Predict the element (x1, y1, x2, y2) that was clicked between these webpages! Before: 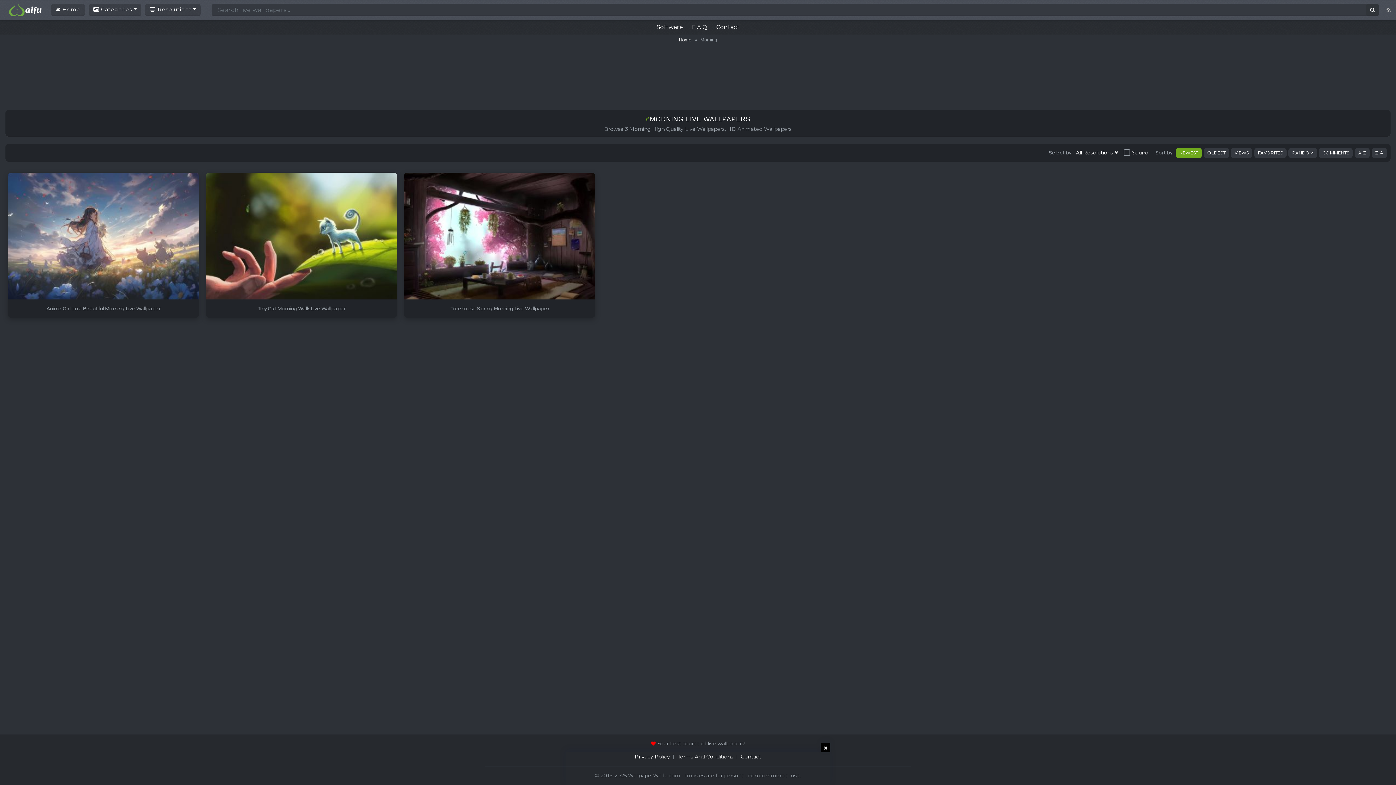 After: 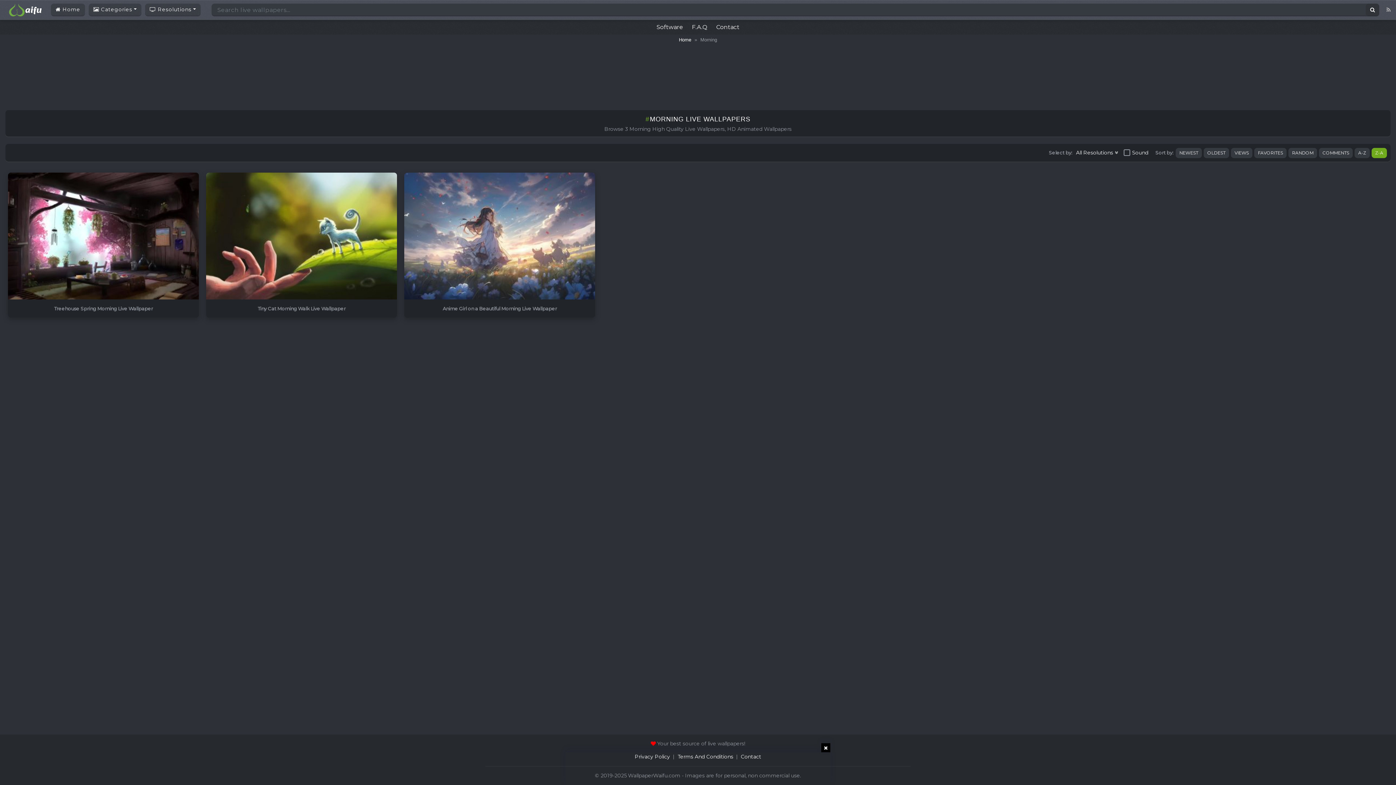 Action: label: Z-A bbox: (1372, 147, 1387, 158)